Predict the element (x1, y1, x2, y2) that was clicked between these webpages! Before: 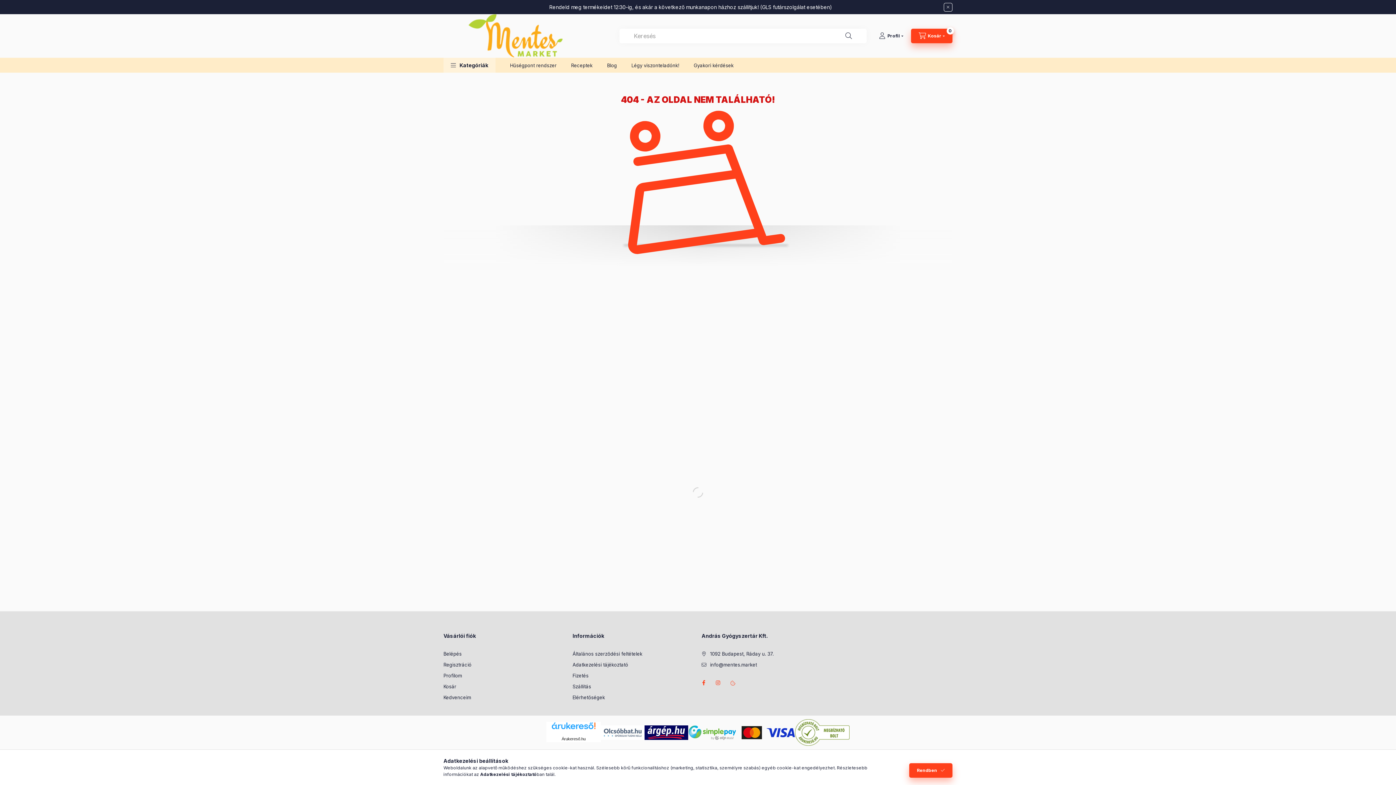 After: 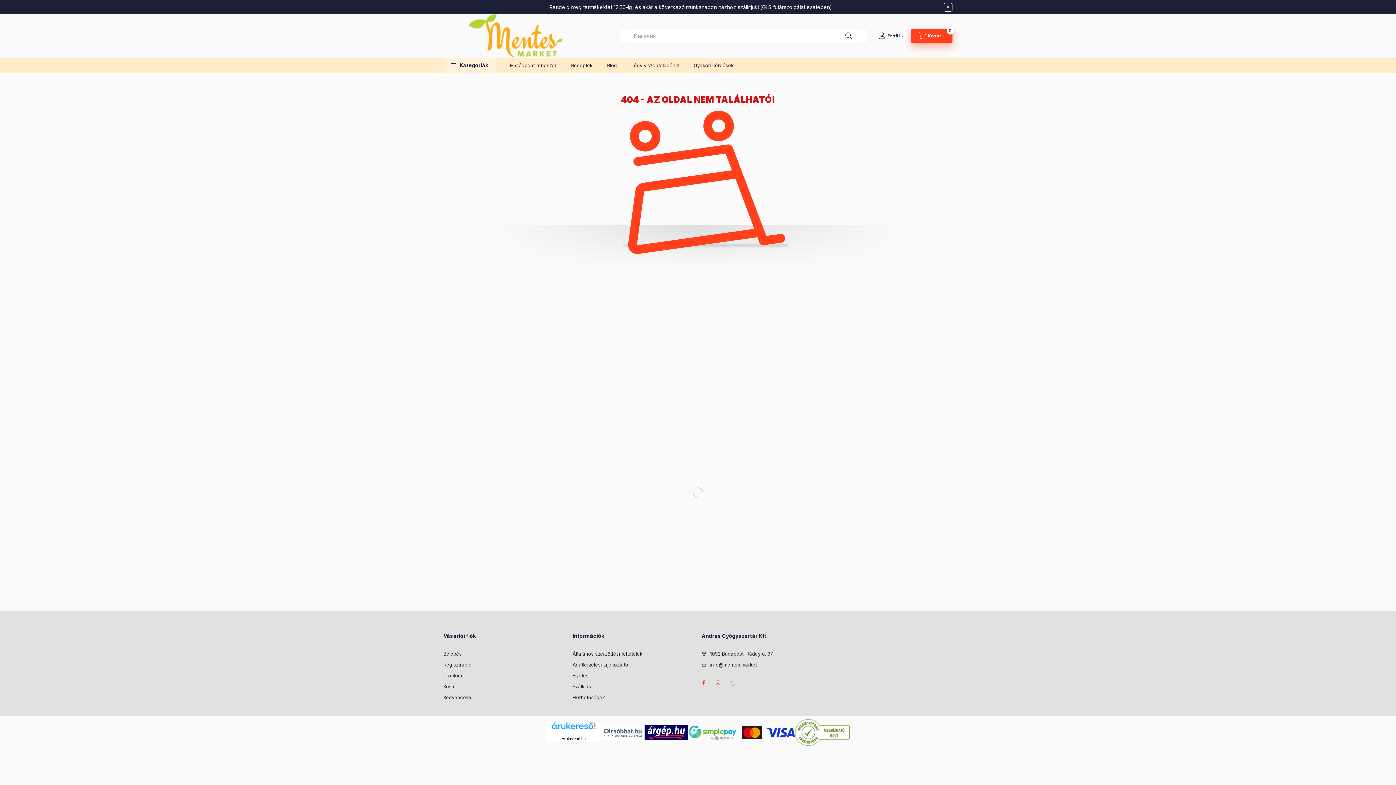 Action: label: Rendben bbox: (909, 763, 952, 778)